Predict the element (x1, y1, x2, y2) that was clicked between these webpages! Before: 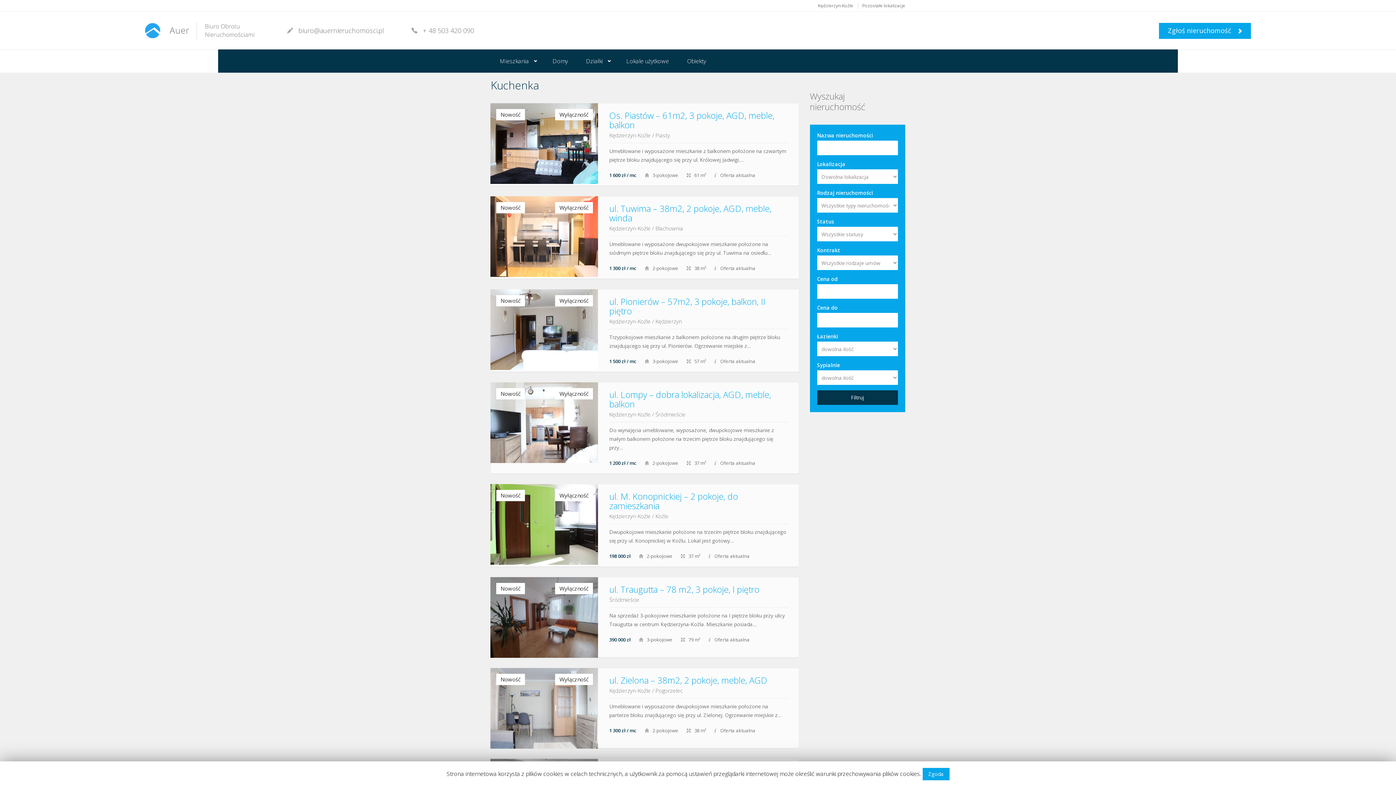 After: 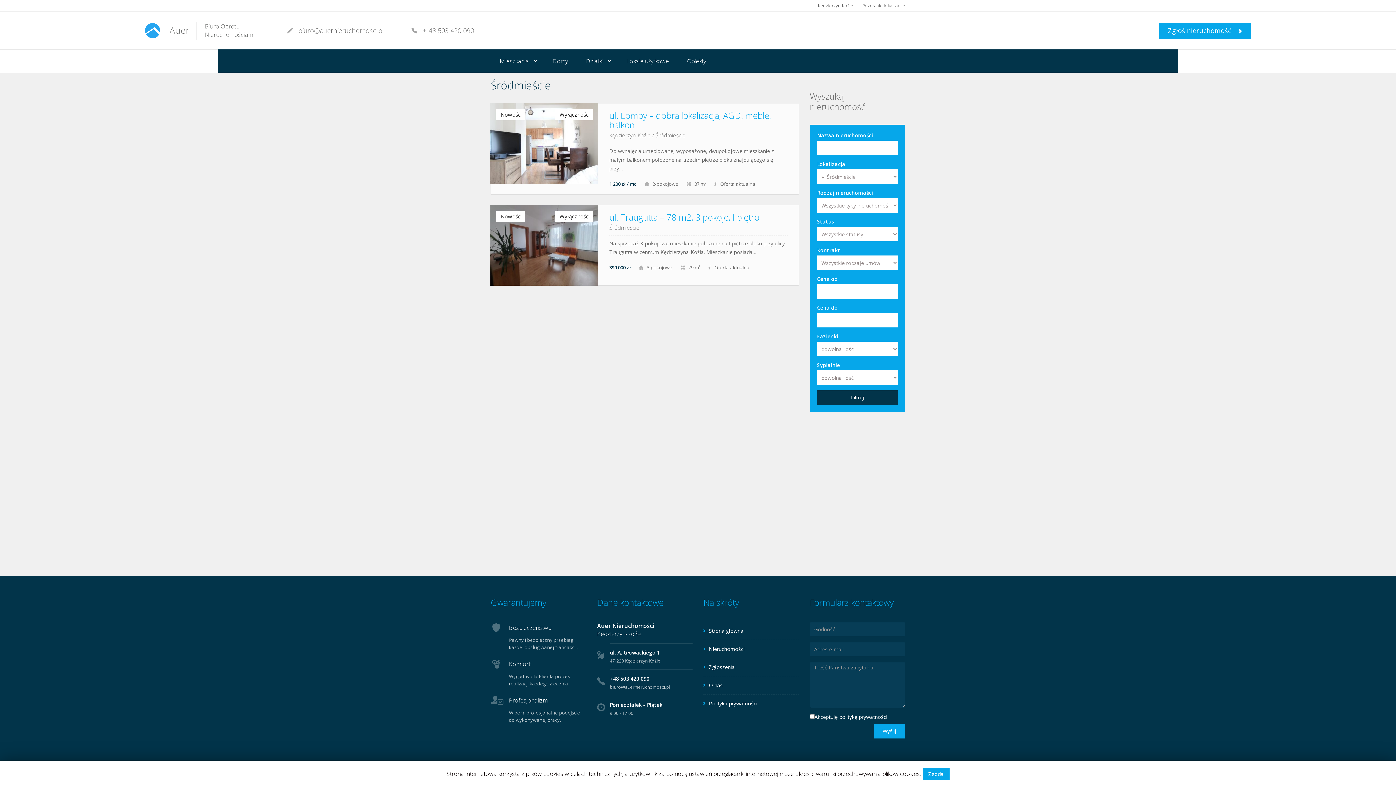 Action: bbox: (655, 410, 685, 418) label: Śródmieście